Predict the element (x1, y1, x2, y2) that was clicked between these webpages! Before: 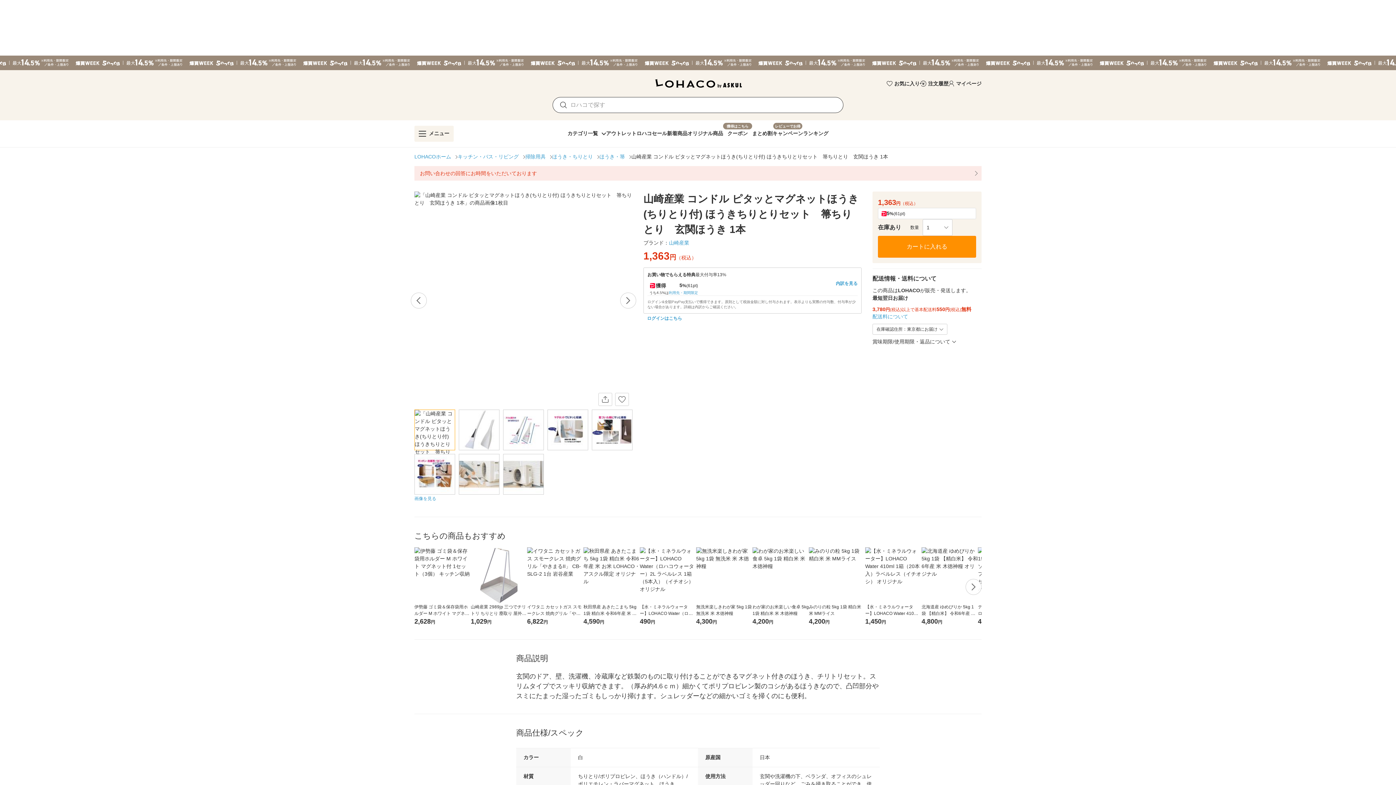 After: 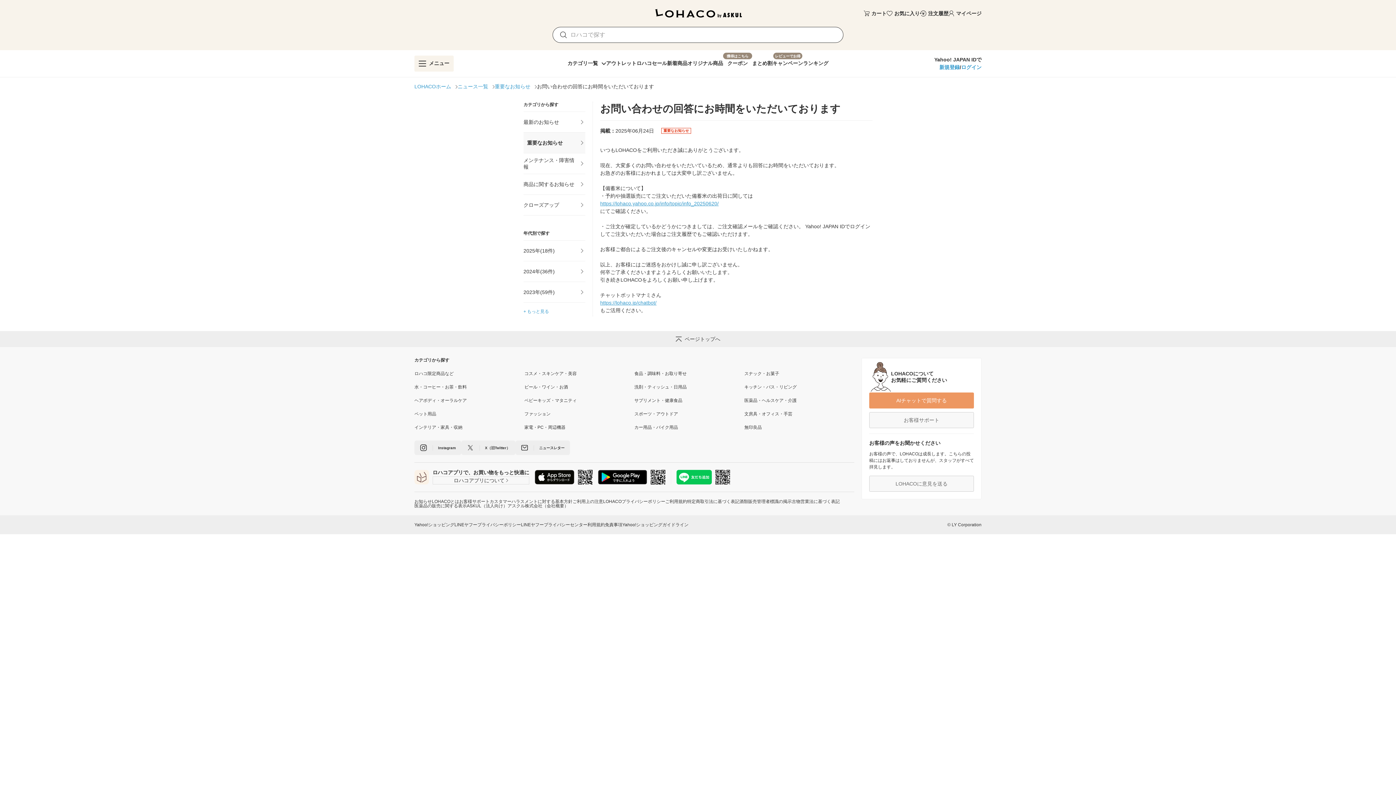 Action: bbox: (414, 166, 981, 180) label: お問い合わせの回答にお時間をいただいております